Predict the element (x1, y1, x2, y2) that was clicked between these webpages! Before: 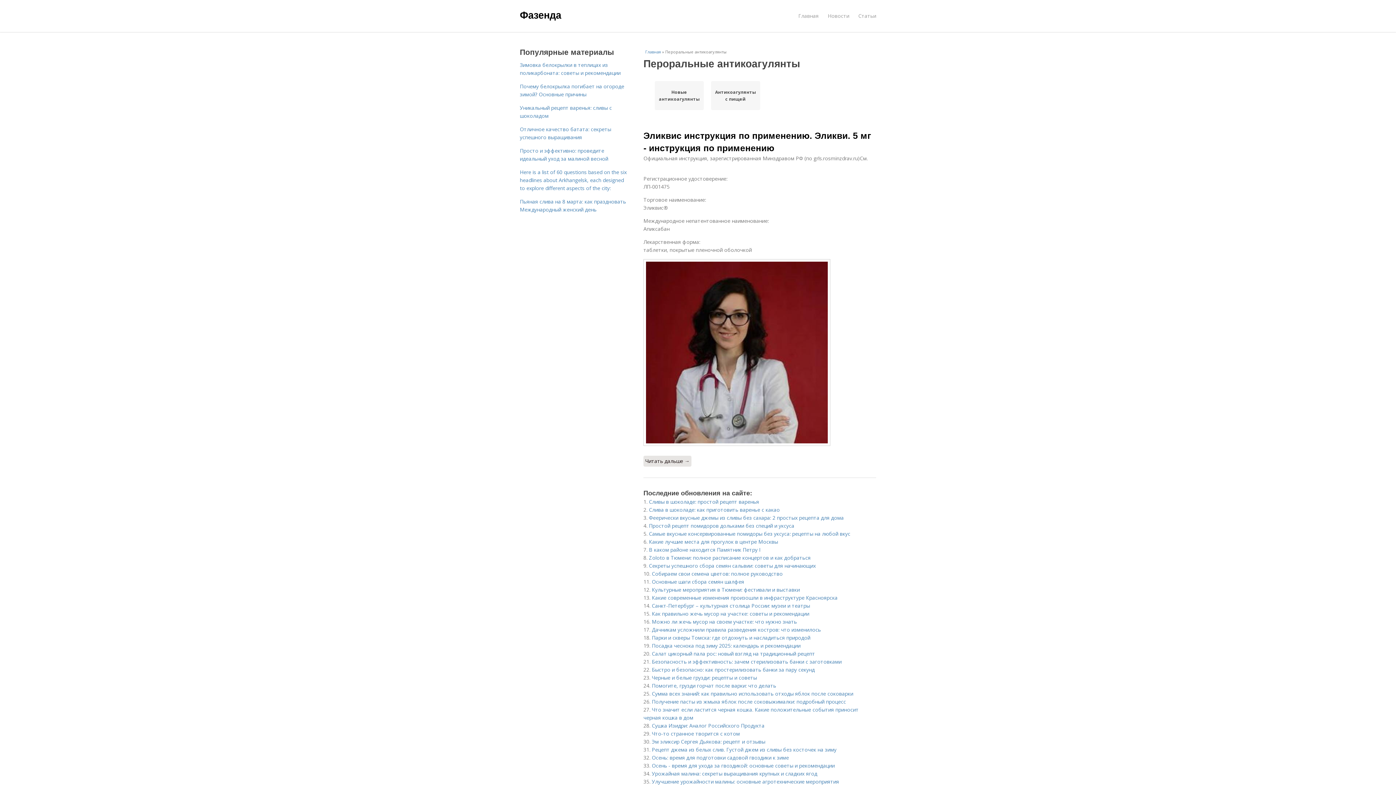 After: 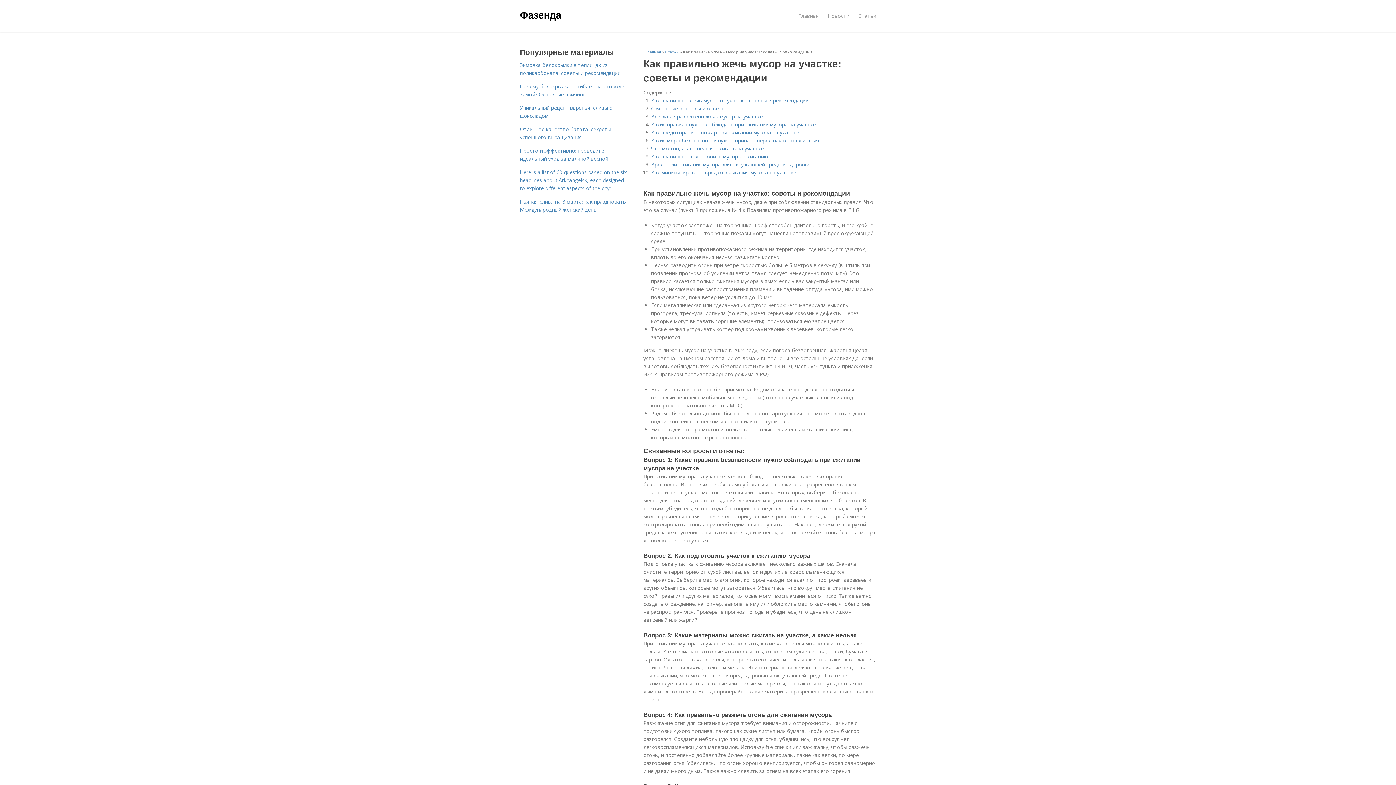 Action: label: Как правильно жечь мусор на участке: советы и рекомендации bbox: (652, 610, 809, 617)